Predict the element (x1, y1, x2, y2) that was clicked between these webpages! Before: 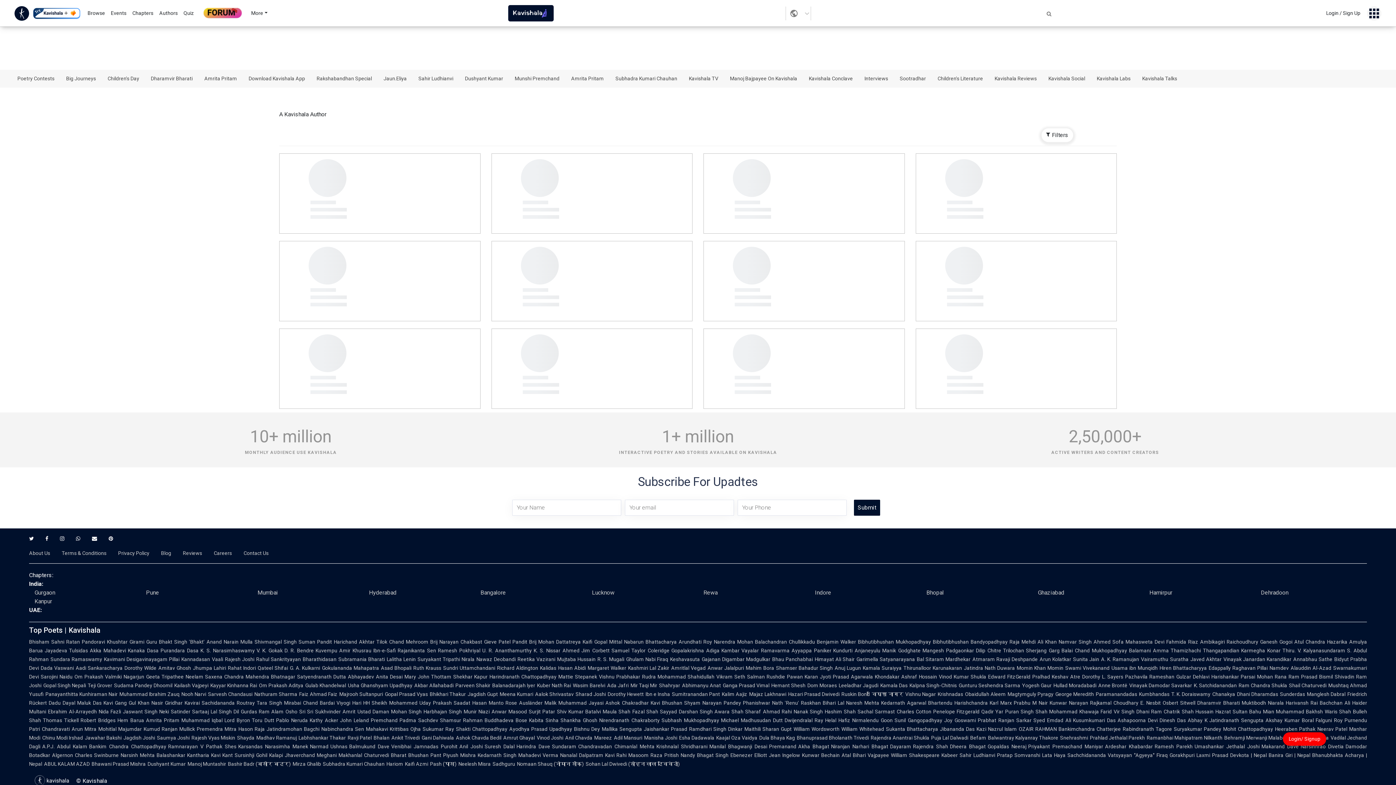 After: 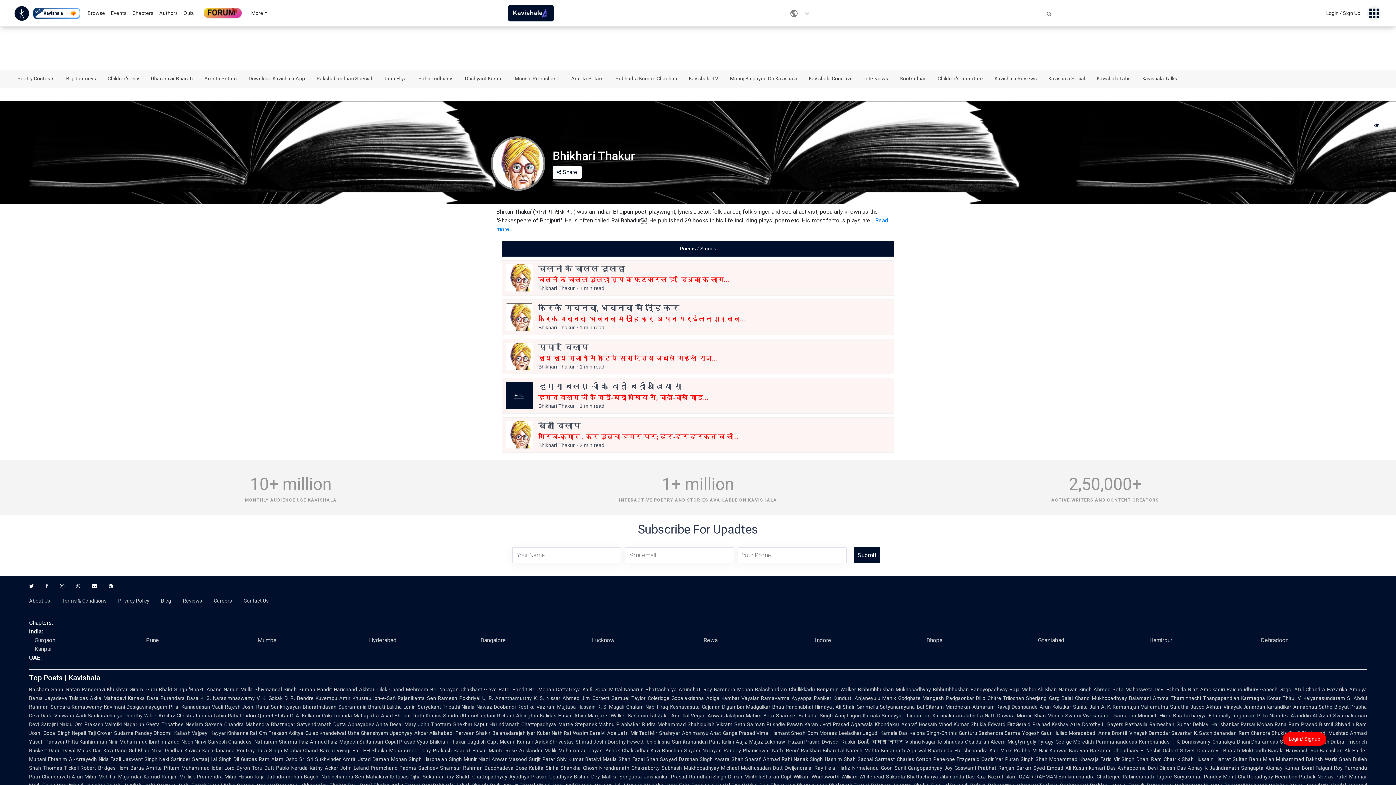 Action: bbox: (384, 691, 428, 697) label: Gopal Prasad Vyas